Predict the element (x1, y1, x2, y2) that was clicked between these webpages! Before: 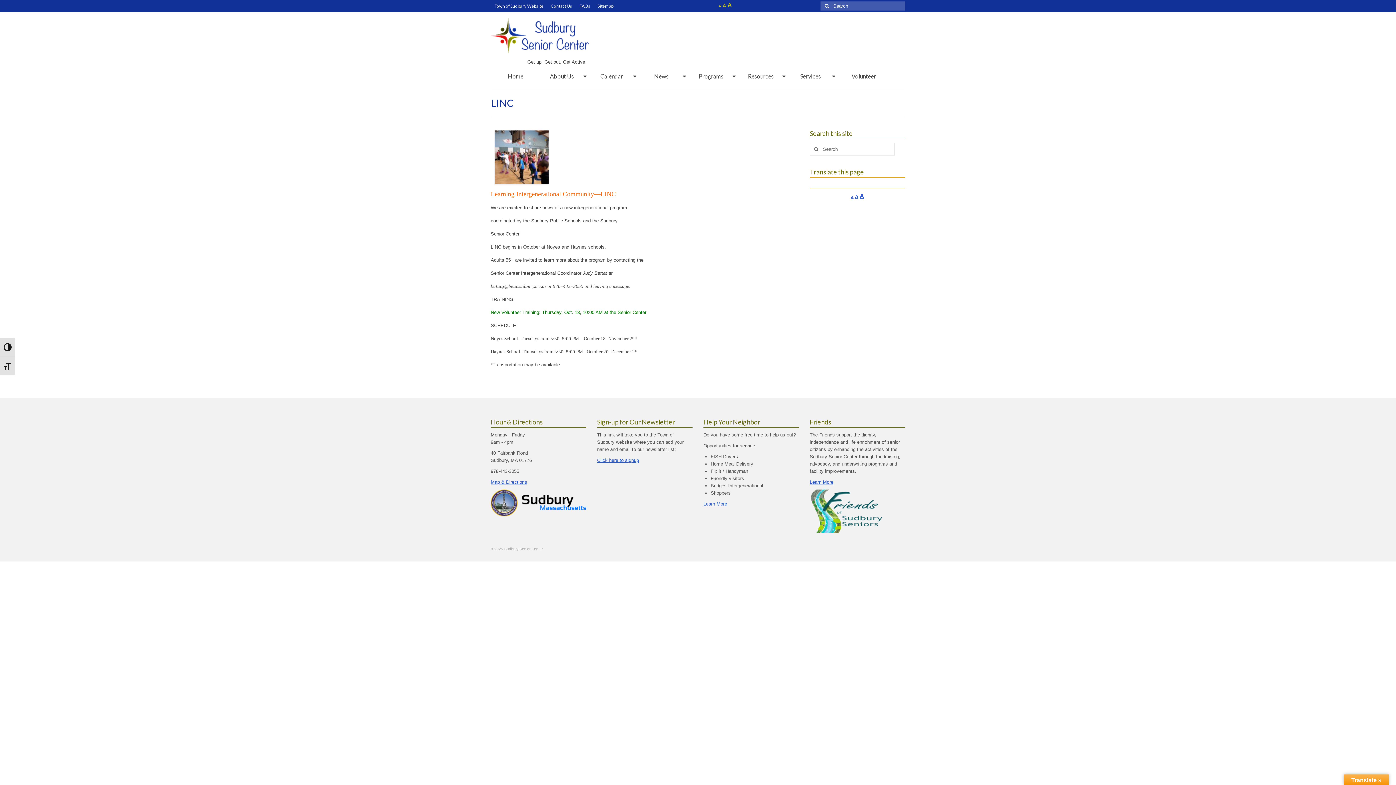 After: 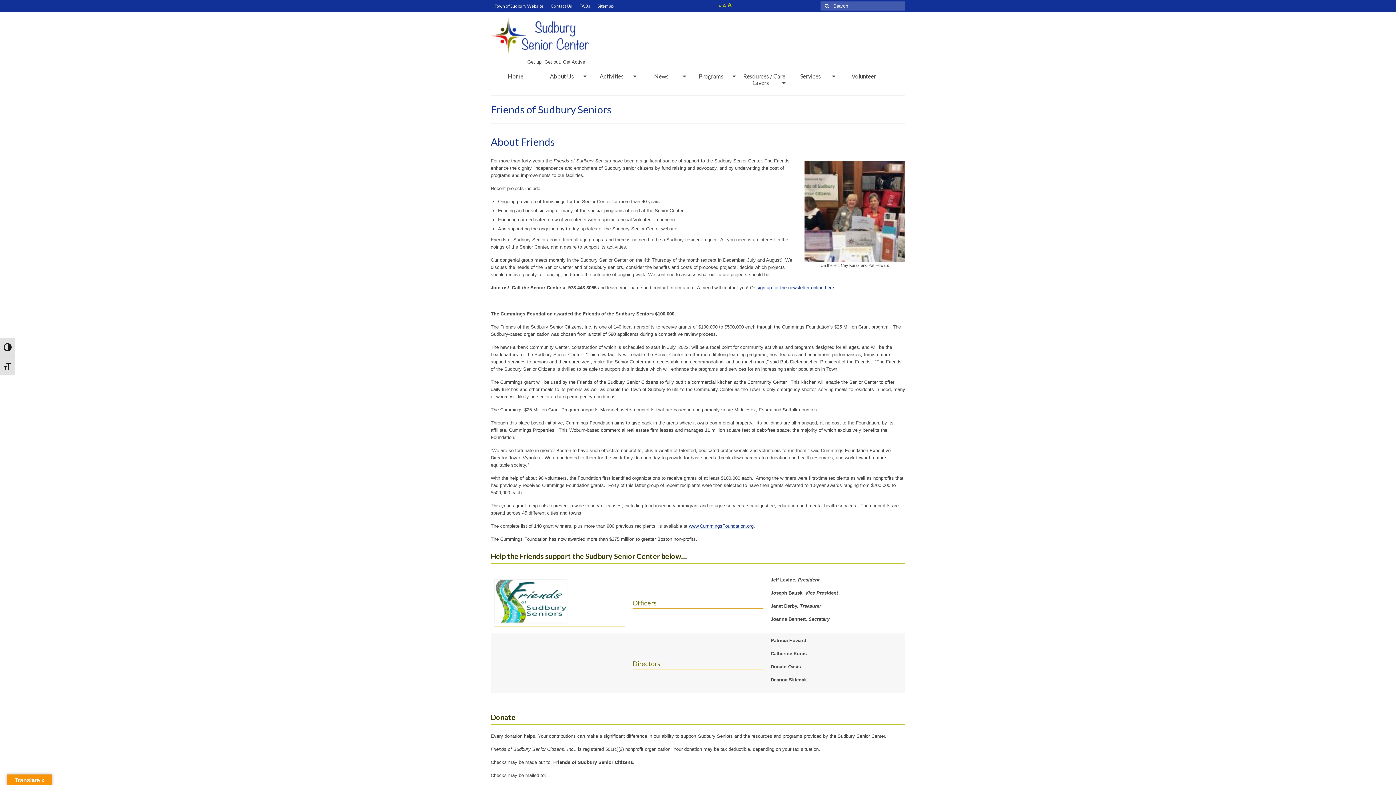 Action: label: Learn More bbox: (810, 479, 833, 485)